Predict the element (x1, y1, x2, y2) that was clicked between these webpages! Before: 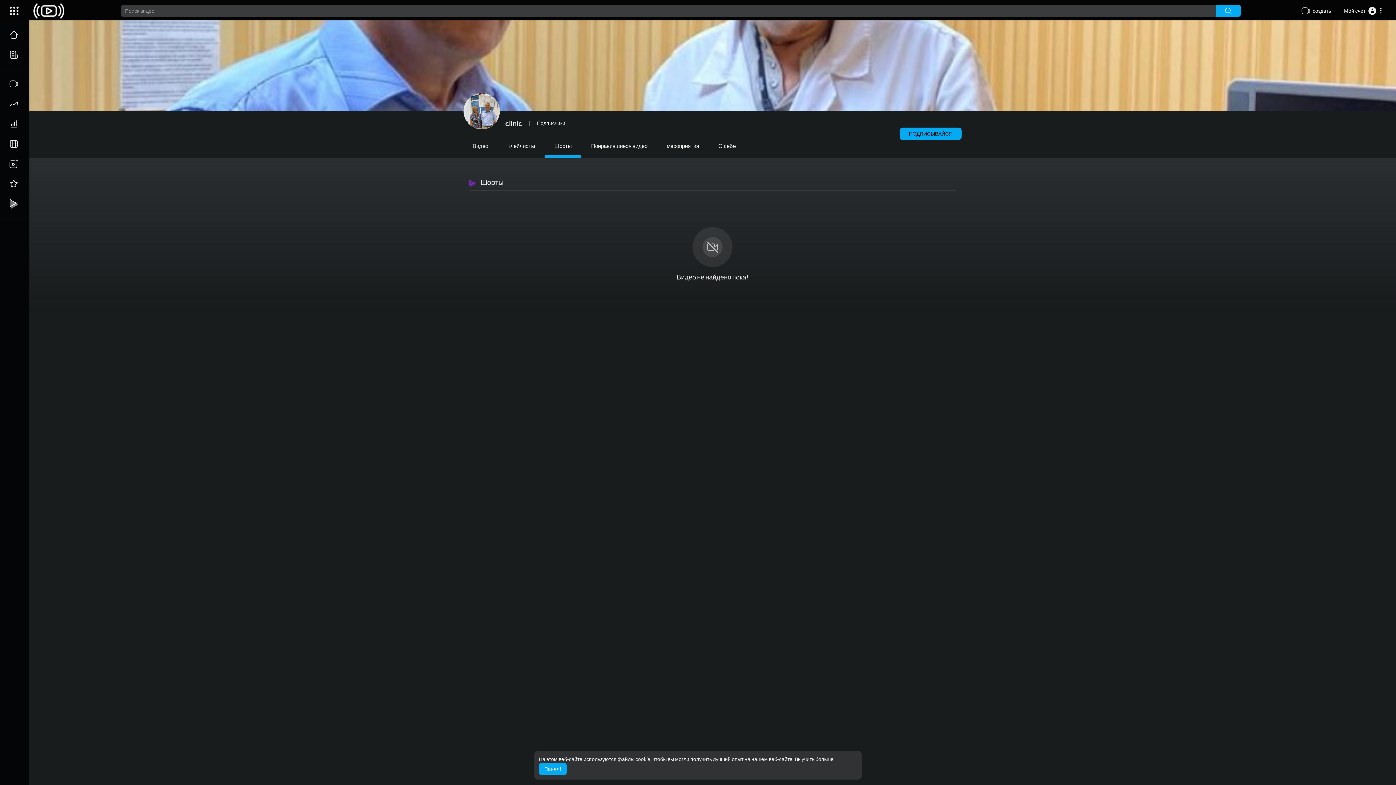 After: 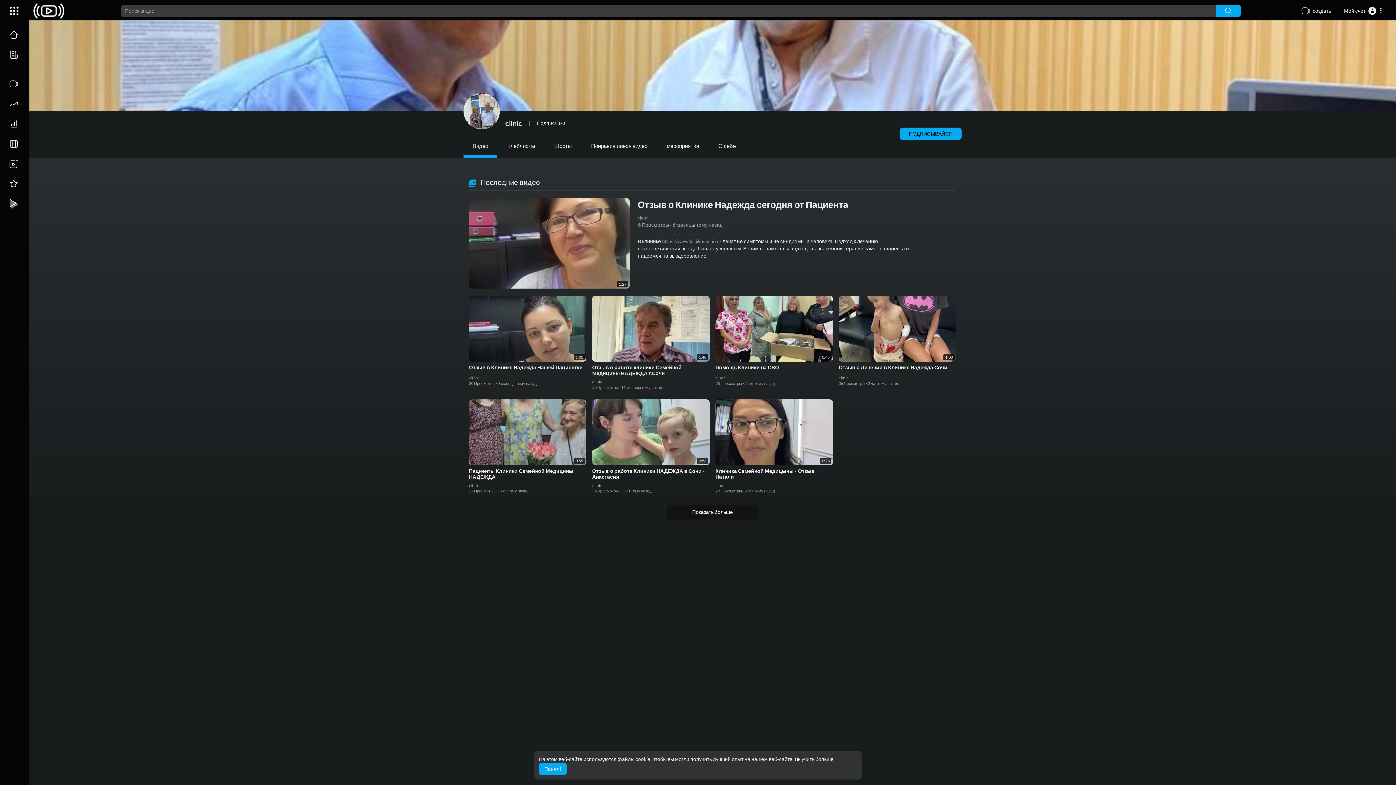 Action: label: Видео bbox: (463, 136, 497, 155)